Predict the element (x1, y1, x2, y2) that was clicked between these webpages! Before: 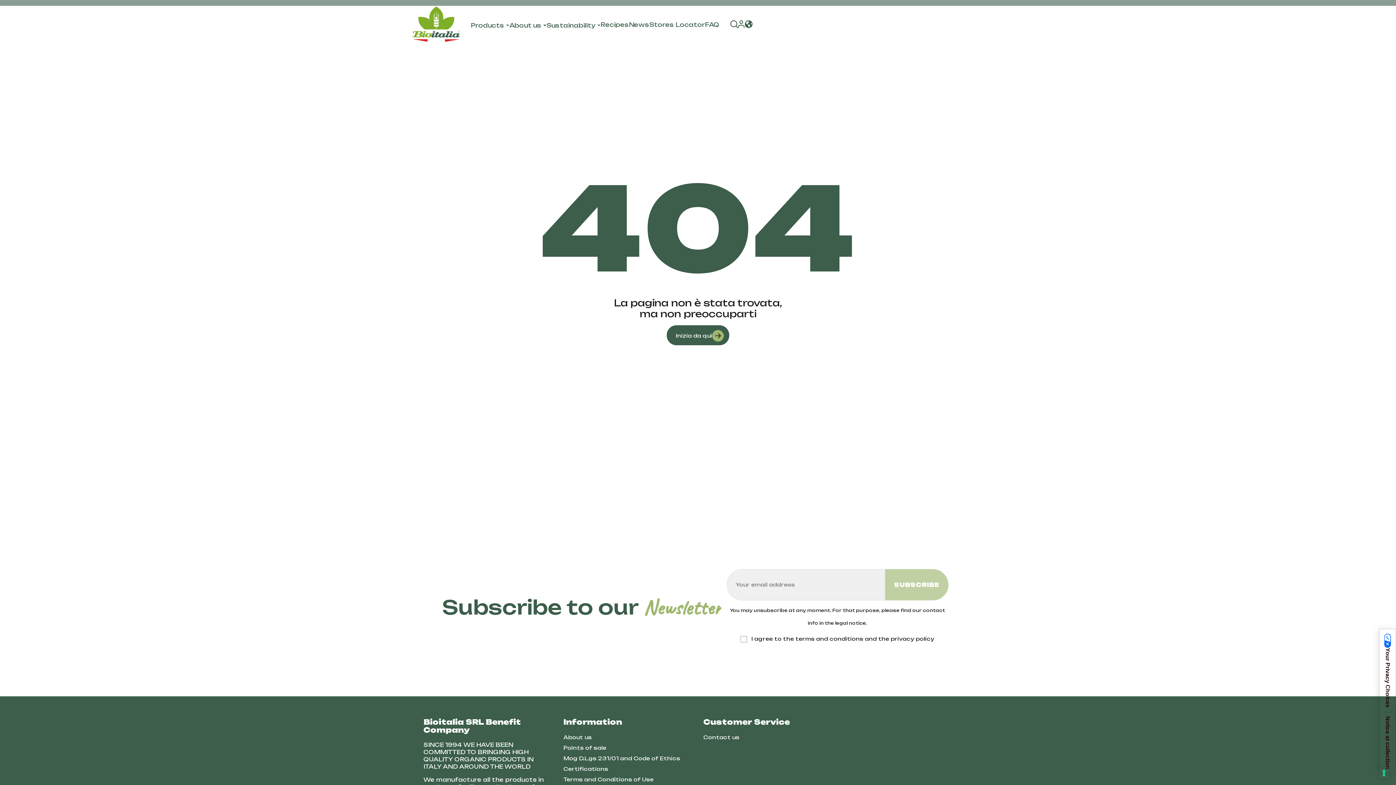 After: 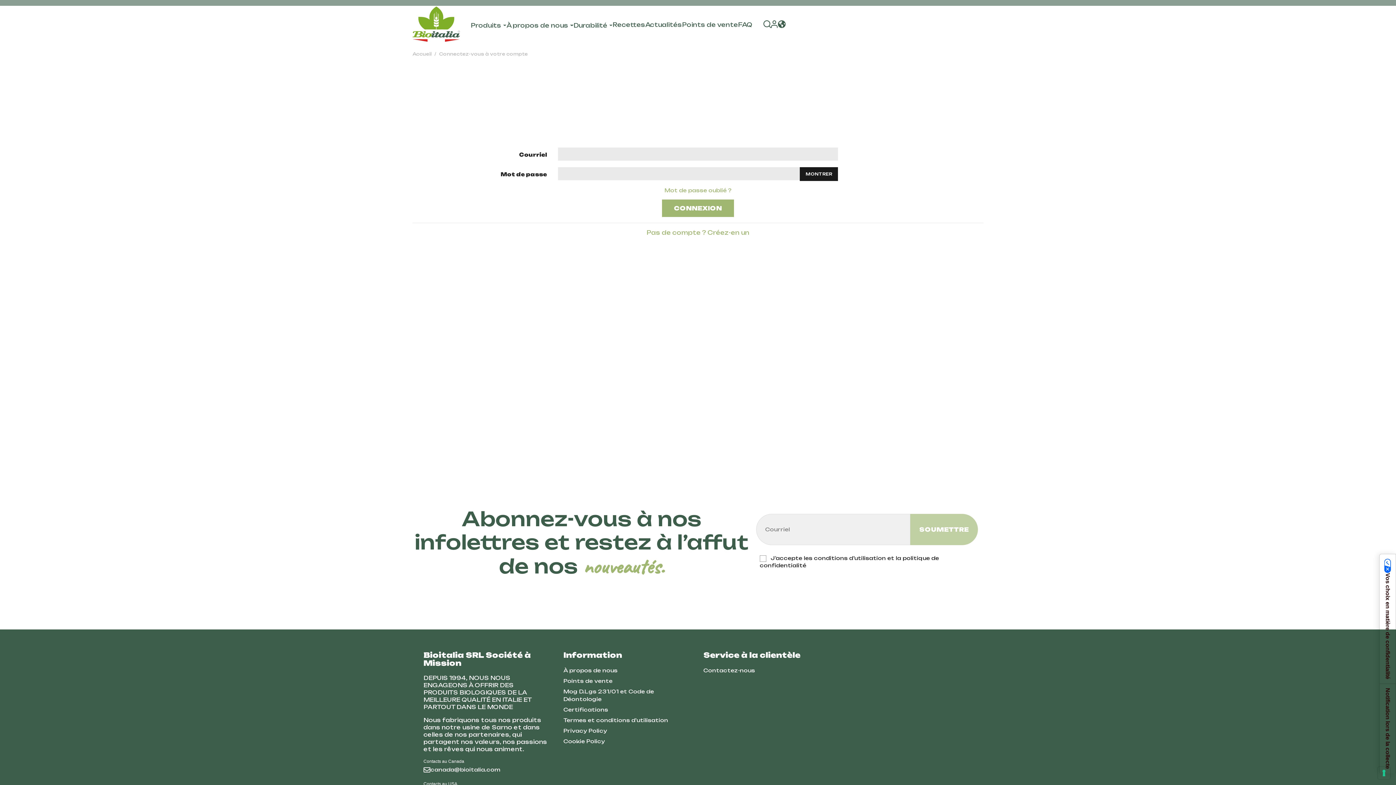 Action: bbox: (738, 22, 744, 29)